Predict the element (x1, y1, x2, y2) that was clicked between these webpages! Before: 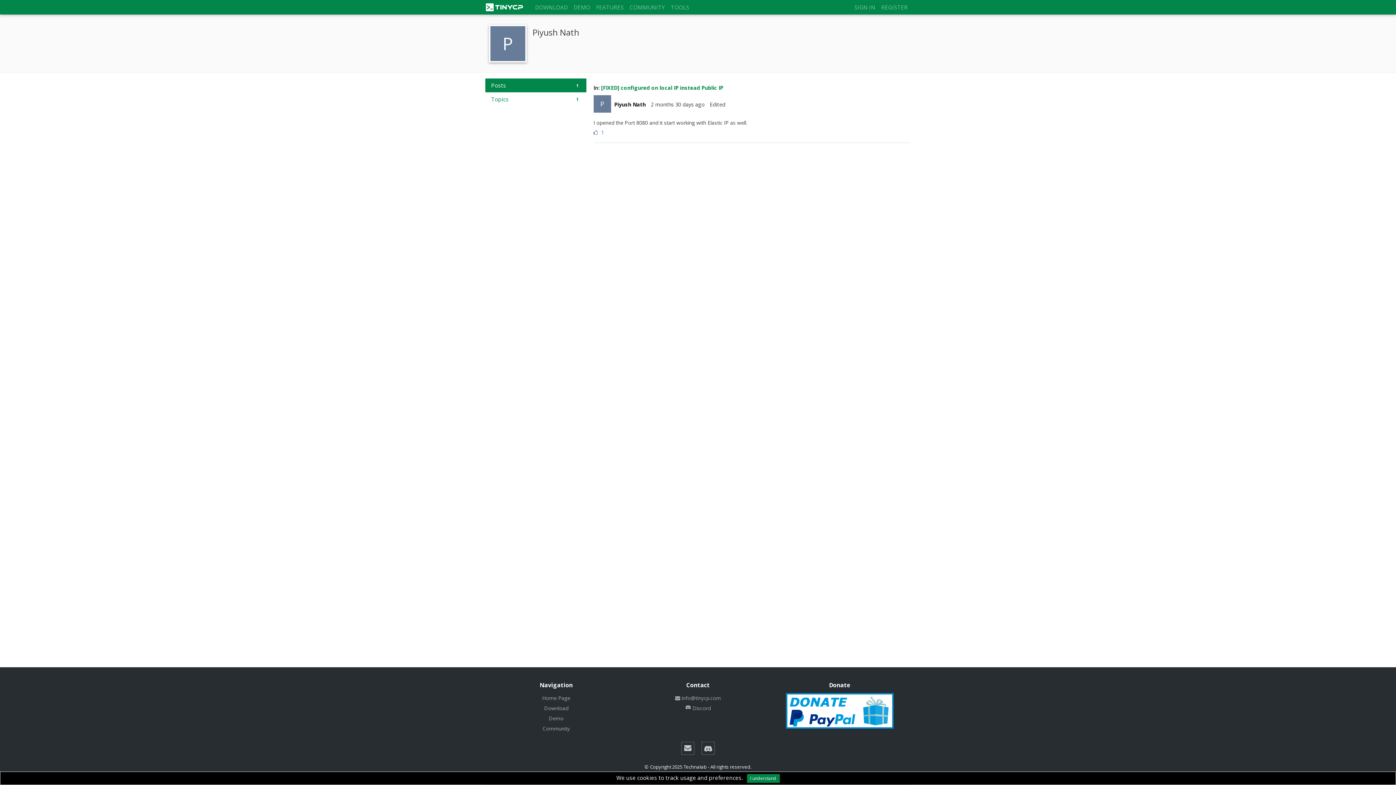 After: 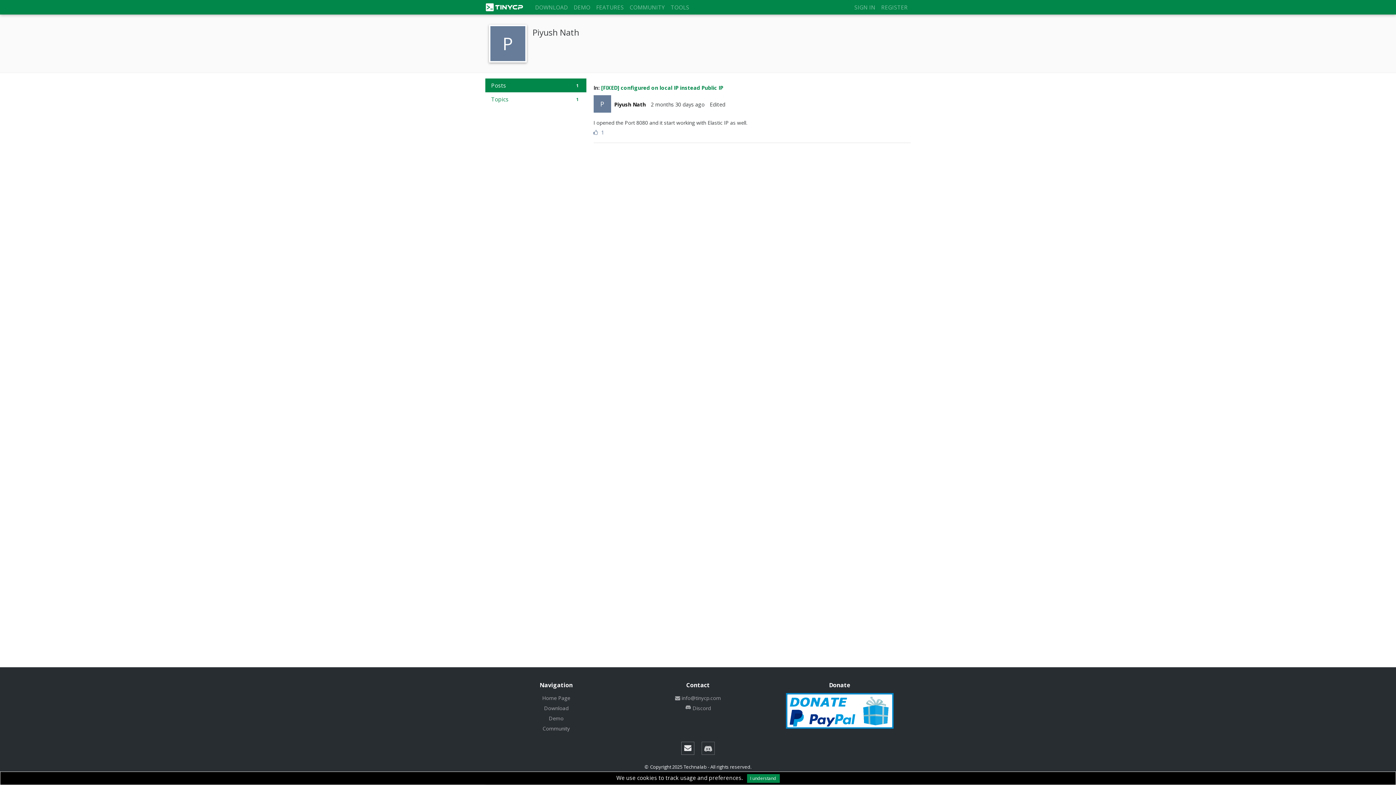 Action: bbox: (681, 742, 694, 755)